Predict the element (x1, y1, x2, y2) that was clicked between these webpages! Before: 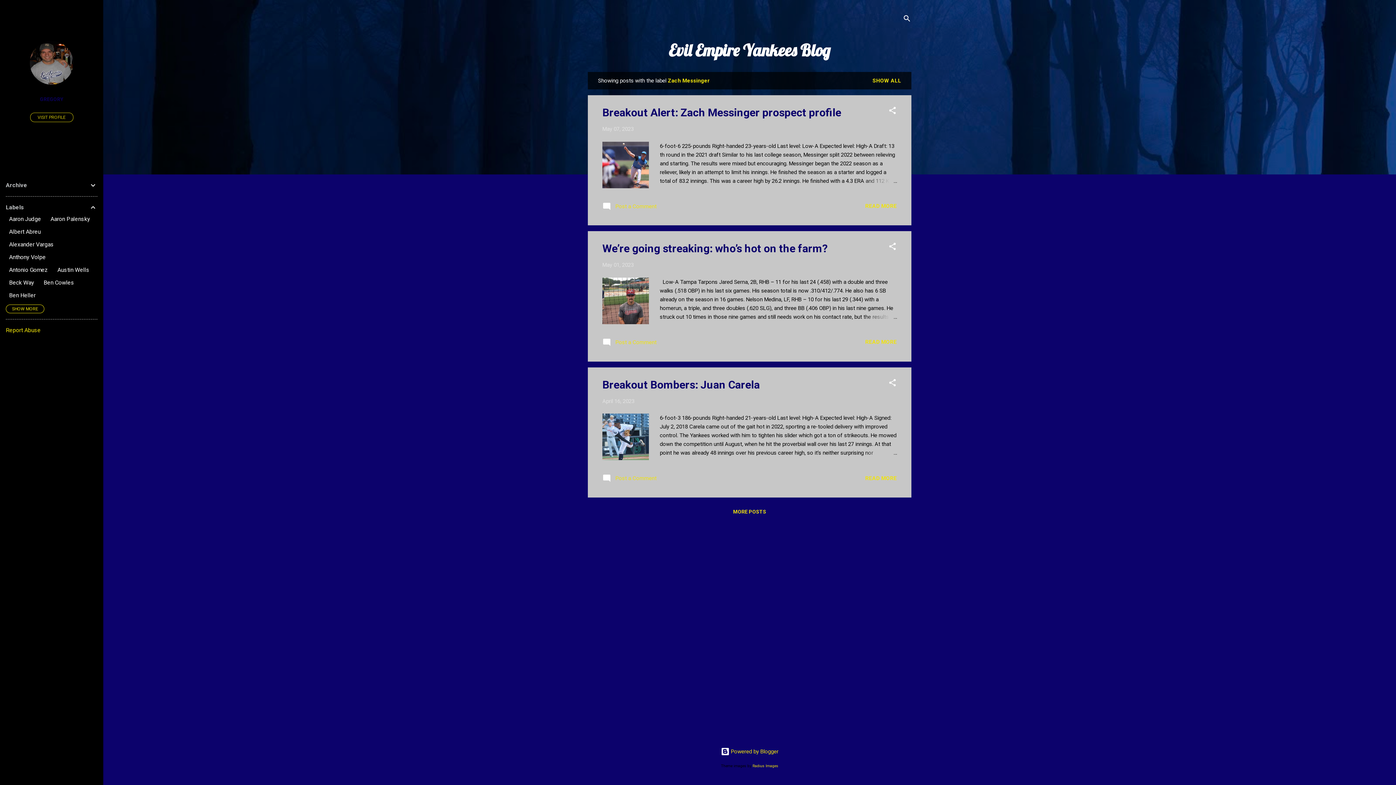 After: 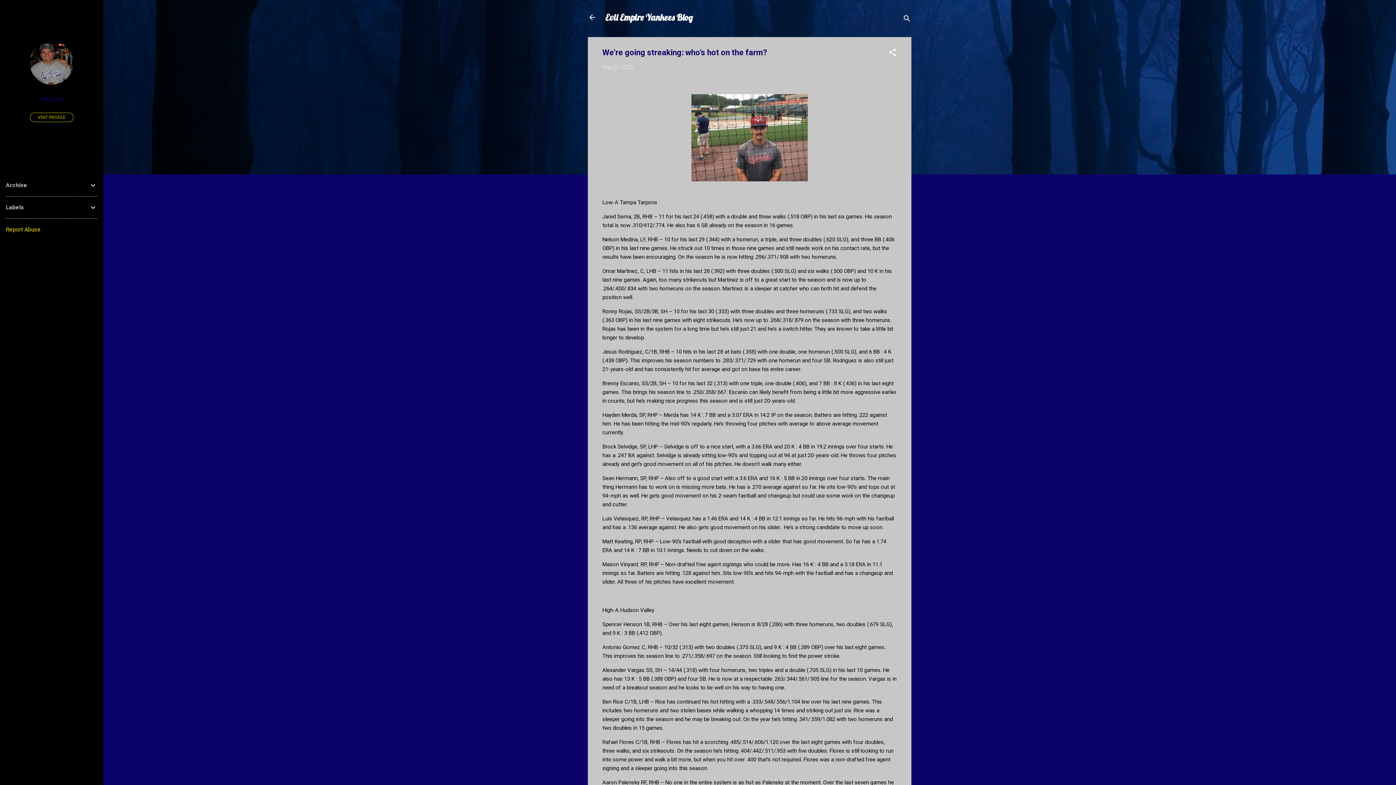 Action: bbox: (862, 312, 897, 321)